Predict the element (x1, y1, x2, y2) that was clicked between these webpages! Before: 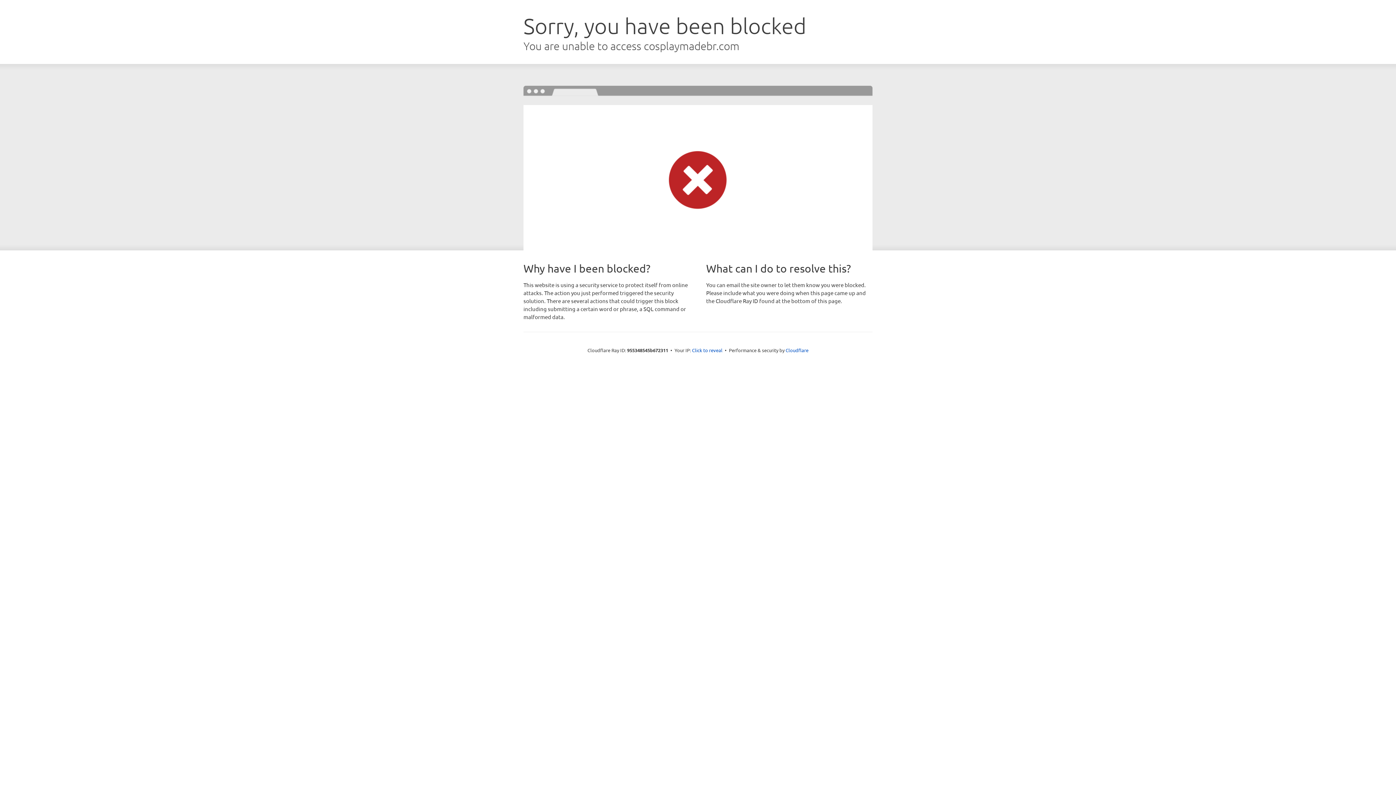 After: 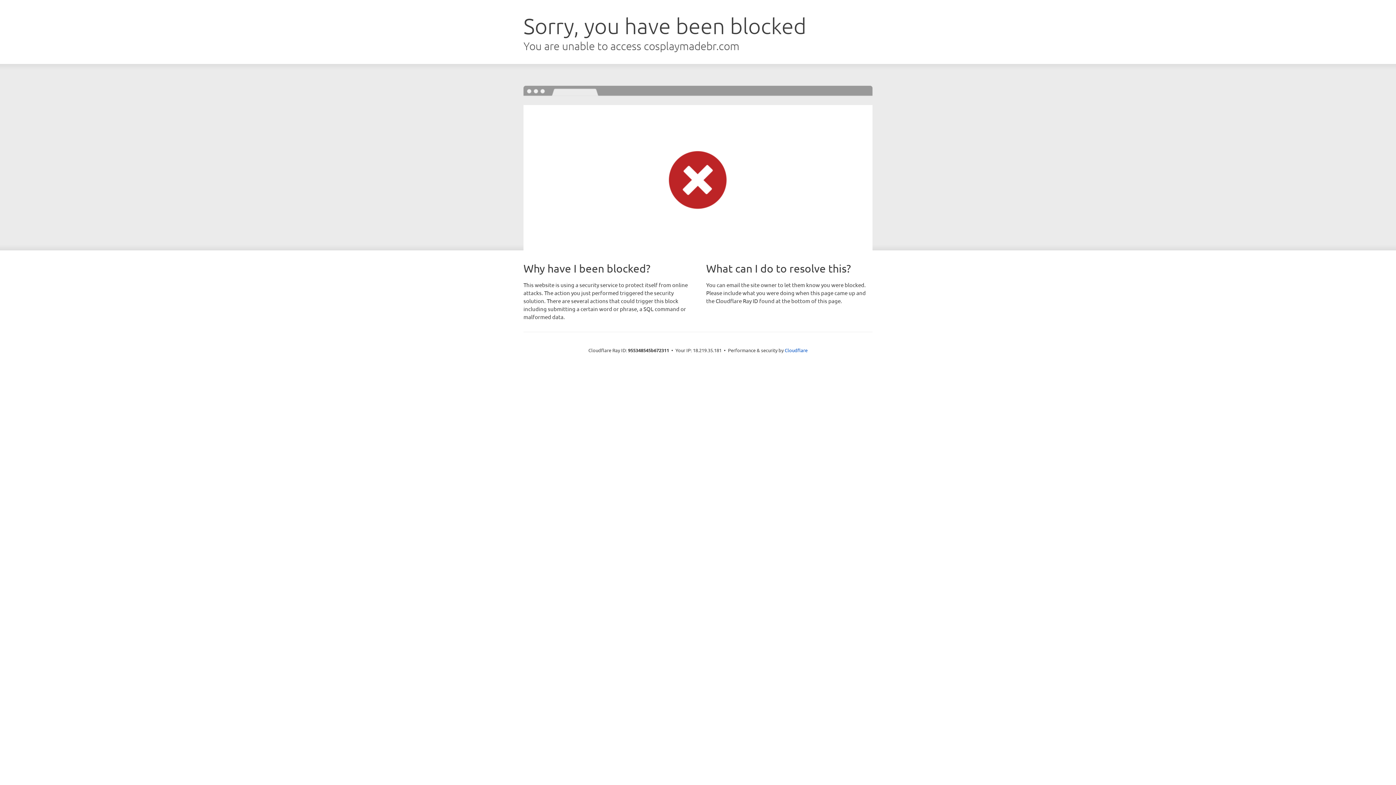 Action: bbox: (692, 346, 722, 353) label: Click to reveal